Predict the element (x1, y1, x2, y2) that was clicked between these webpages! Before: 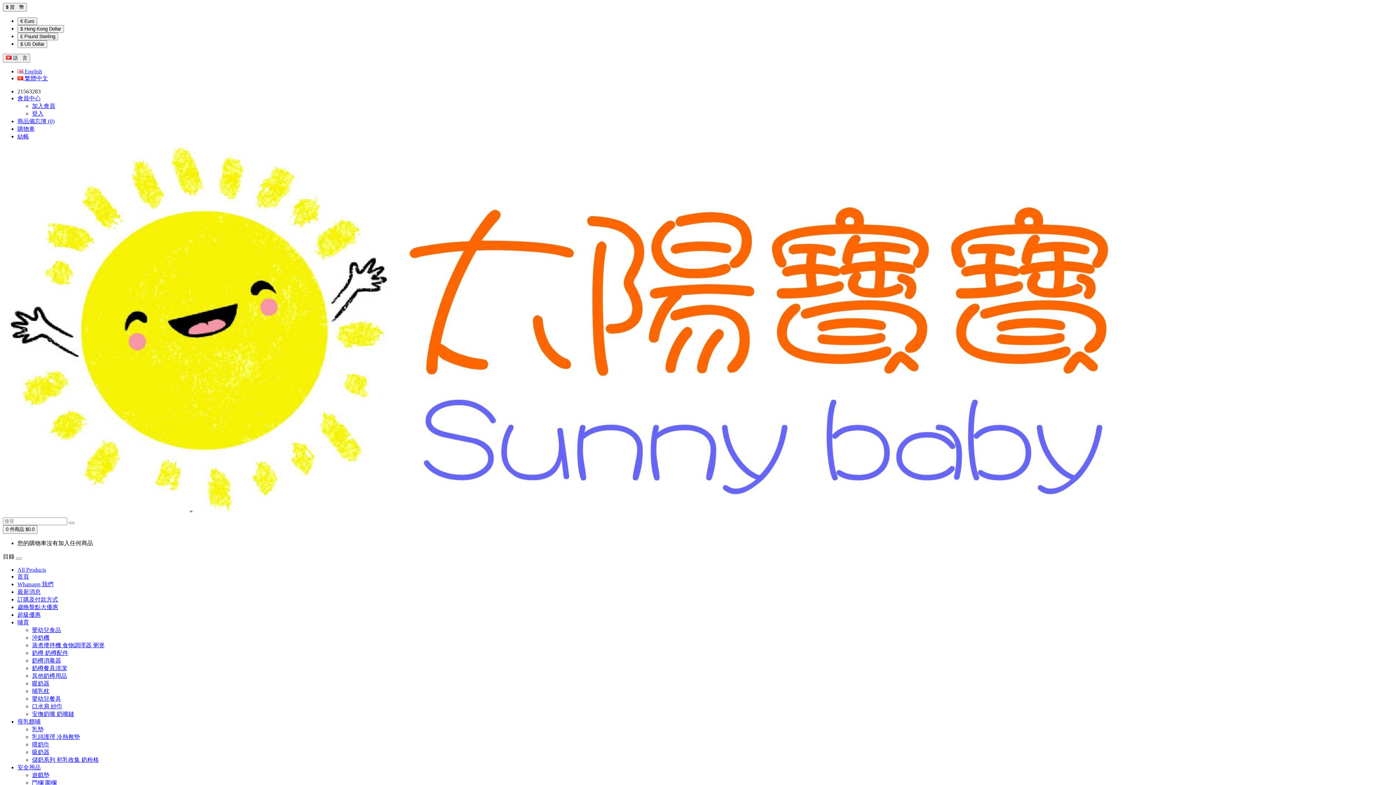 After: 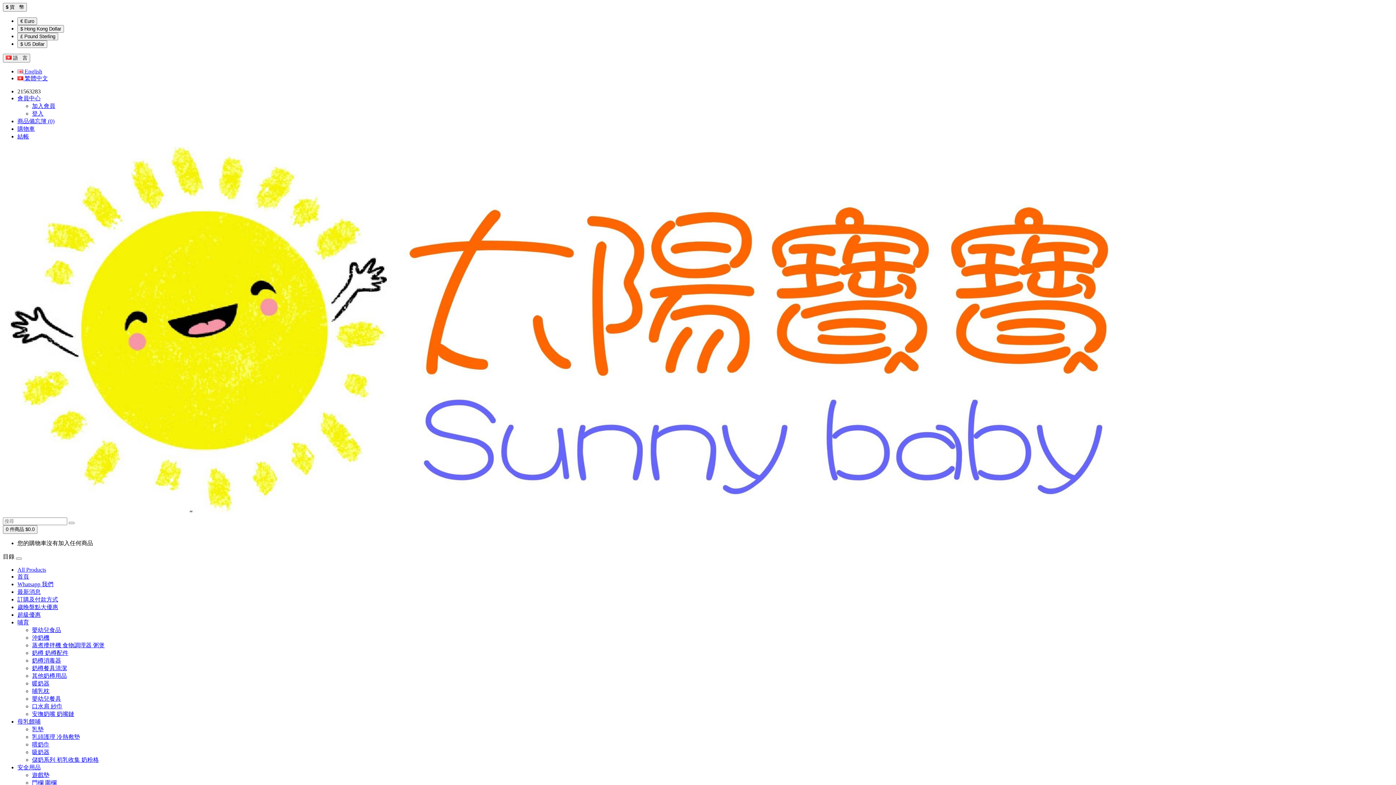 Action: label:  English bbox: (17, 68, 42, 74)